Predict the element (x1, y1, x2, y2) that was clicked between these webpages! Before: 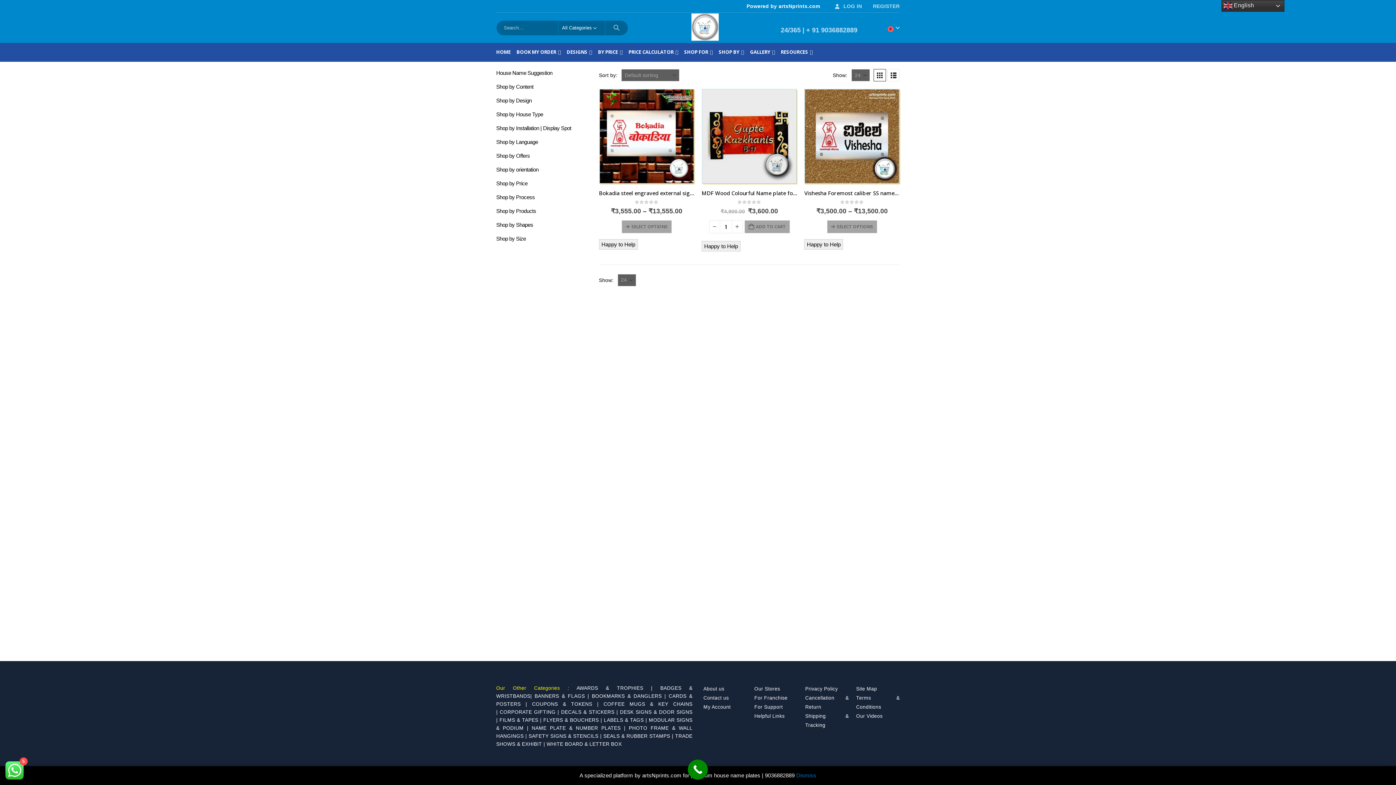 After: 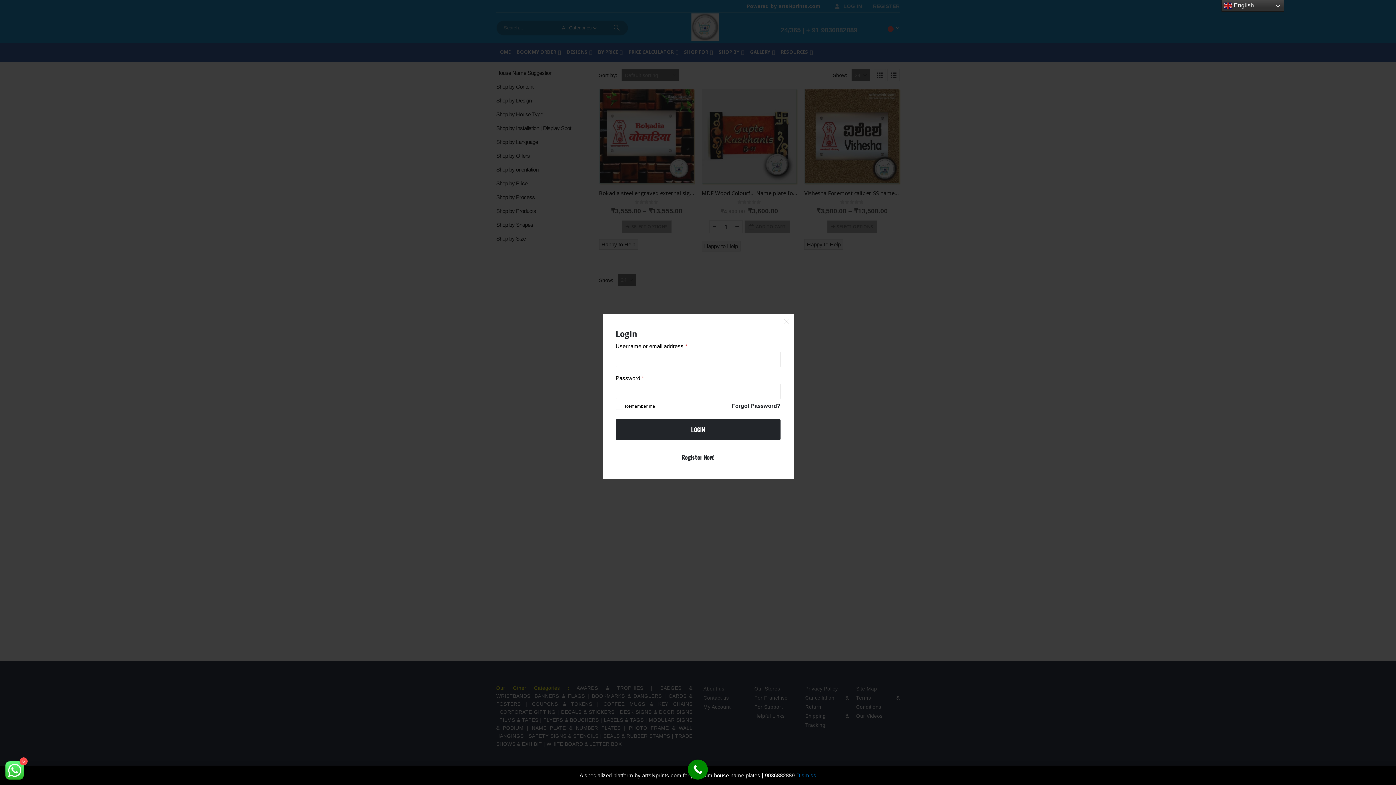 Action: label: REGISTER bbox: (867, 0, 900, 12)